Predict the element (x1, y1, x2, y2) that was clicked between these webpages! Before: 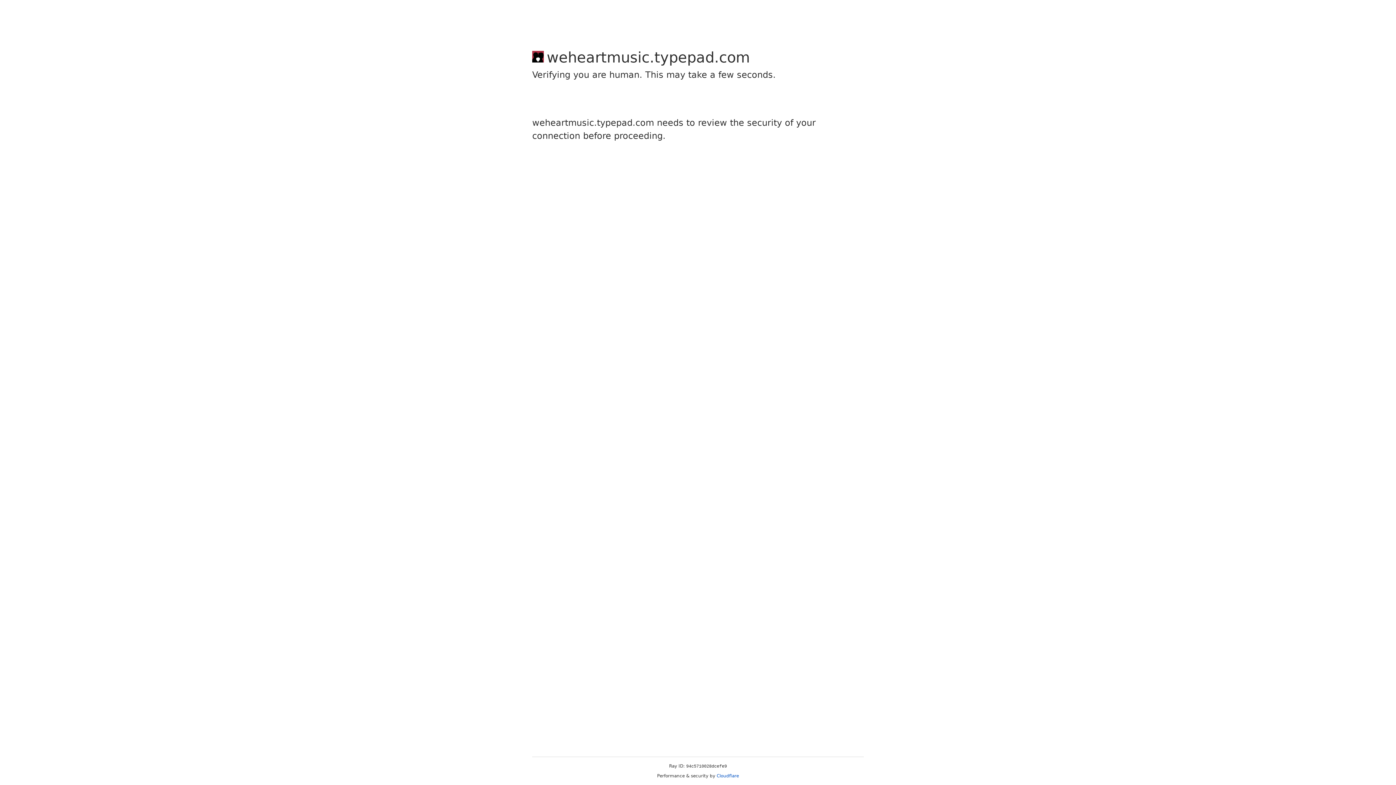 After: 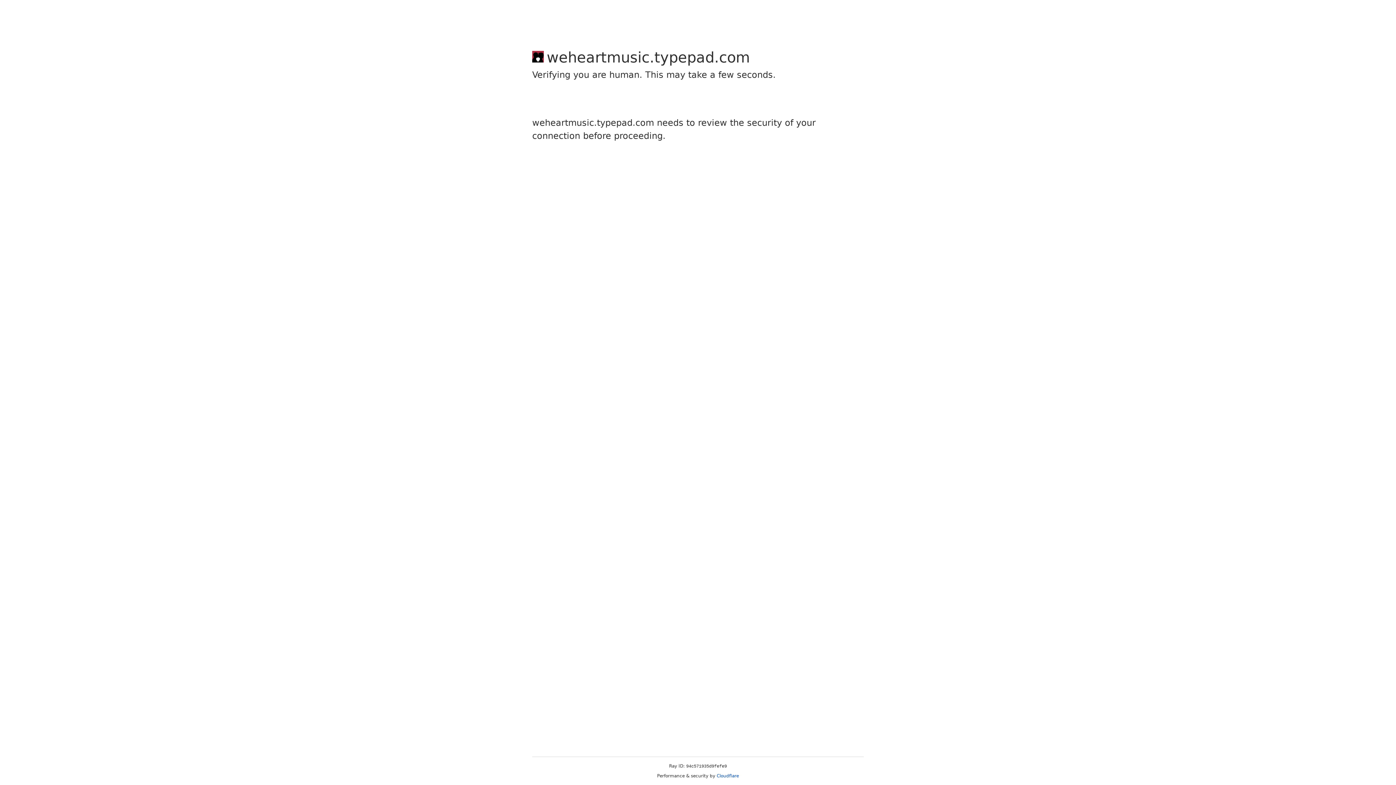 Action: label: Cloudflare bbox: (716, 773, 739, 778)